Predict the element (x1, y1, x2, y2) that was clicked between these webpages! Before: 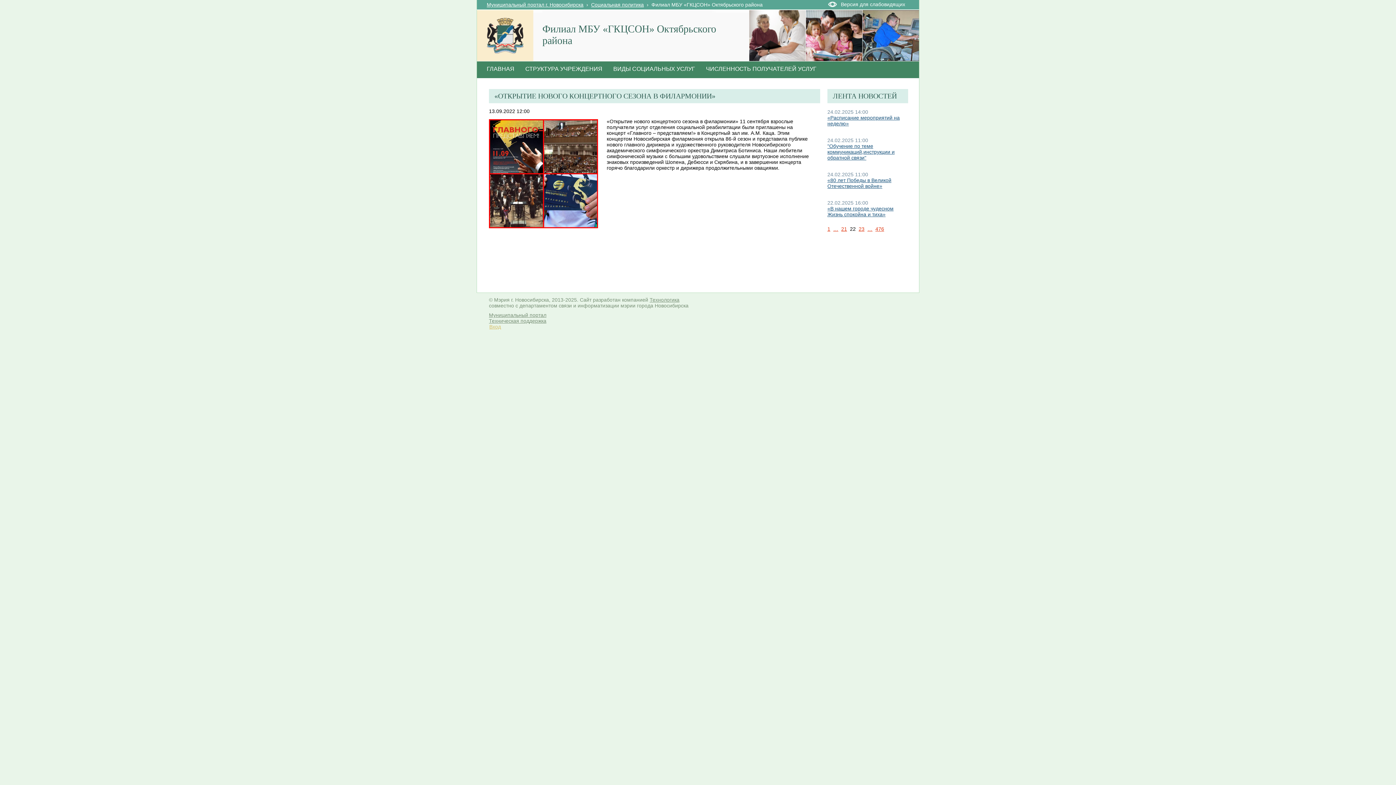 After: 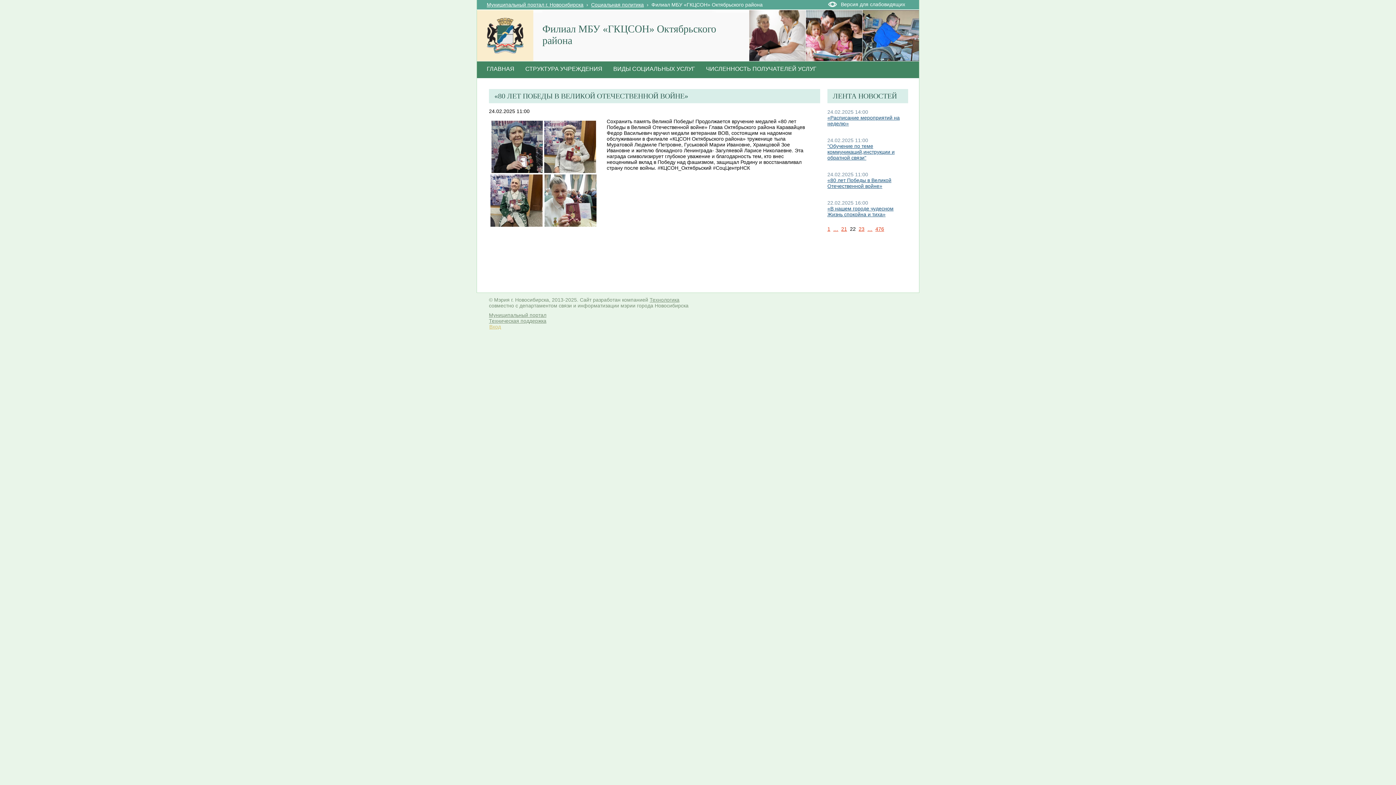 Action: bbox: (827, 177, 891, 189) label: «80 лет Победы в Великой Отечественной войне»